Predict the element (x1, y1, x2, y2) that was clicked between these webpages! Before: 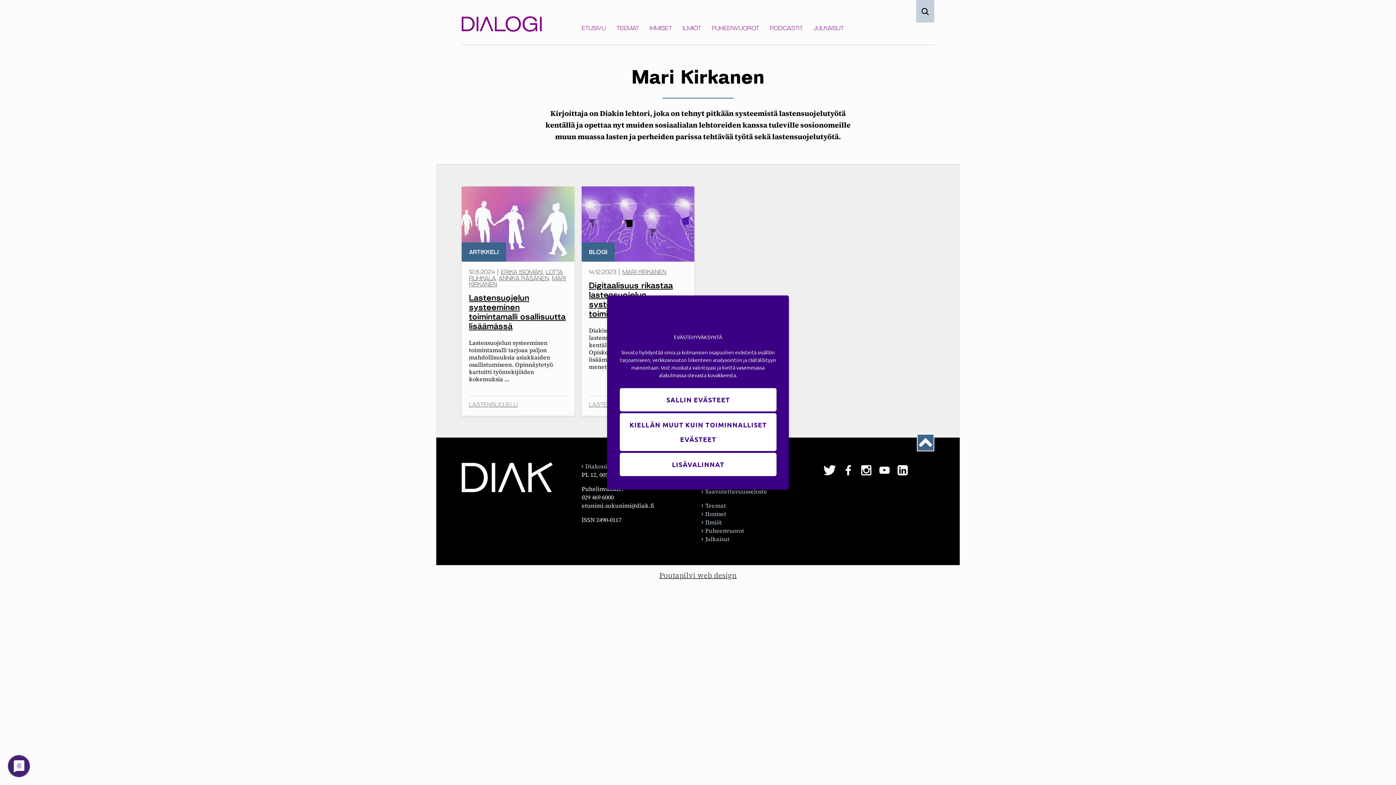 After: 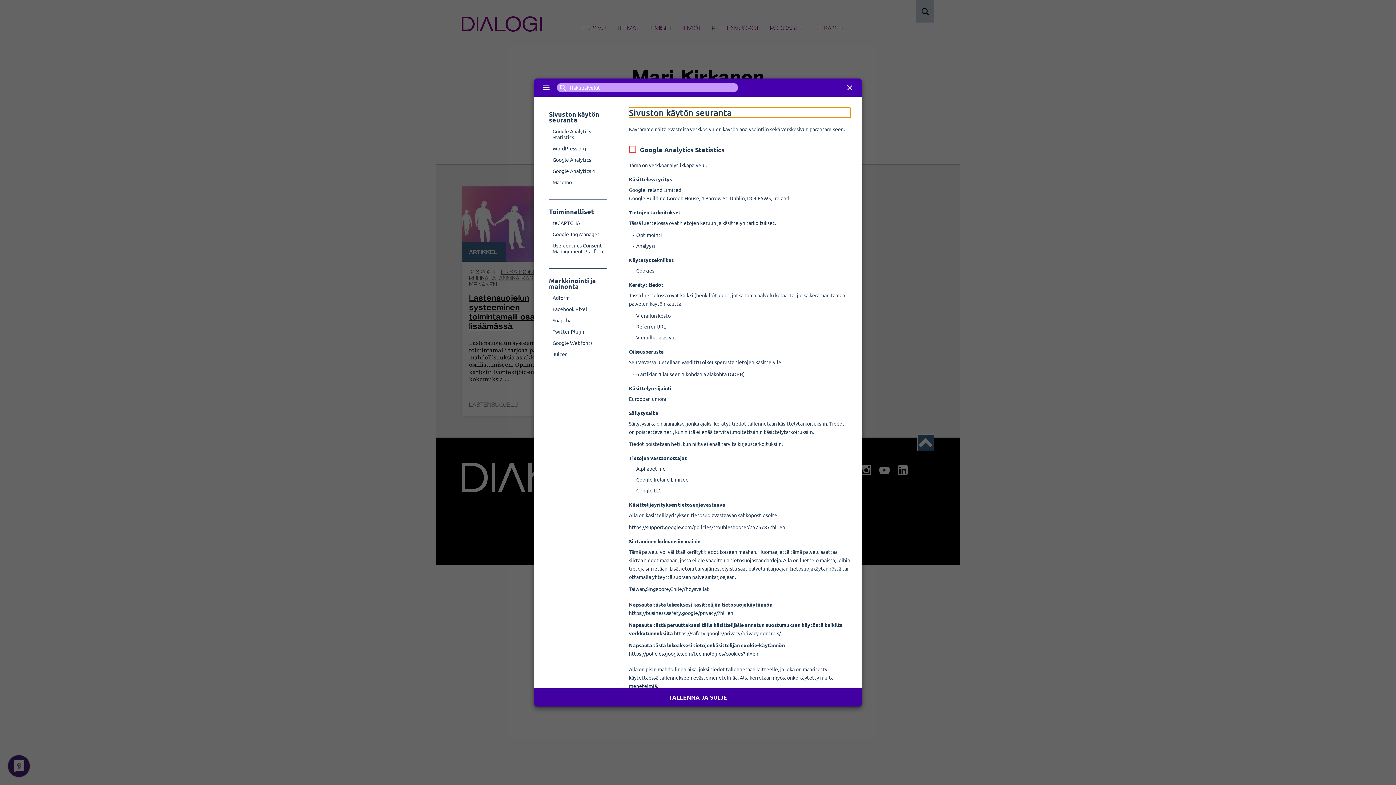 Action: bbox: (620, 453, 776, 476) label: Lisävalinnat